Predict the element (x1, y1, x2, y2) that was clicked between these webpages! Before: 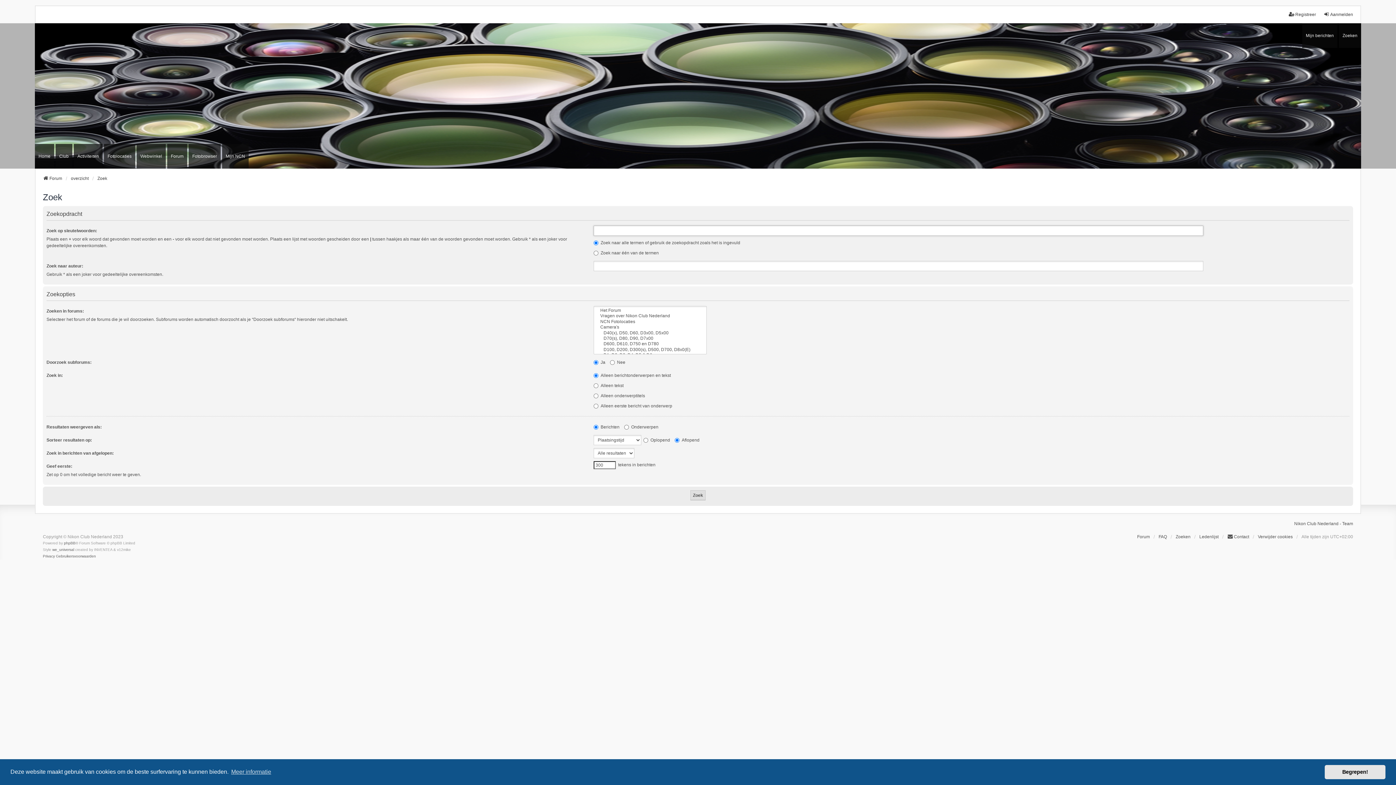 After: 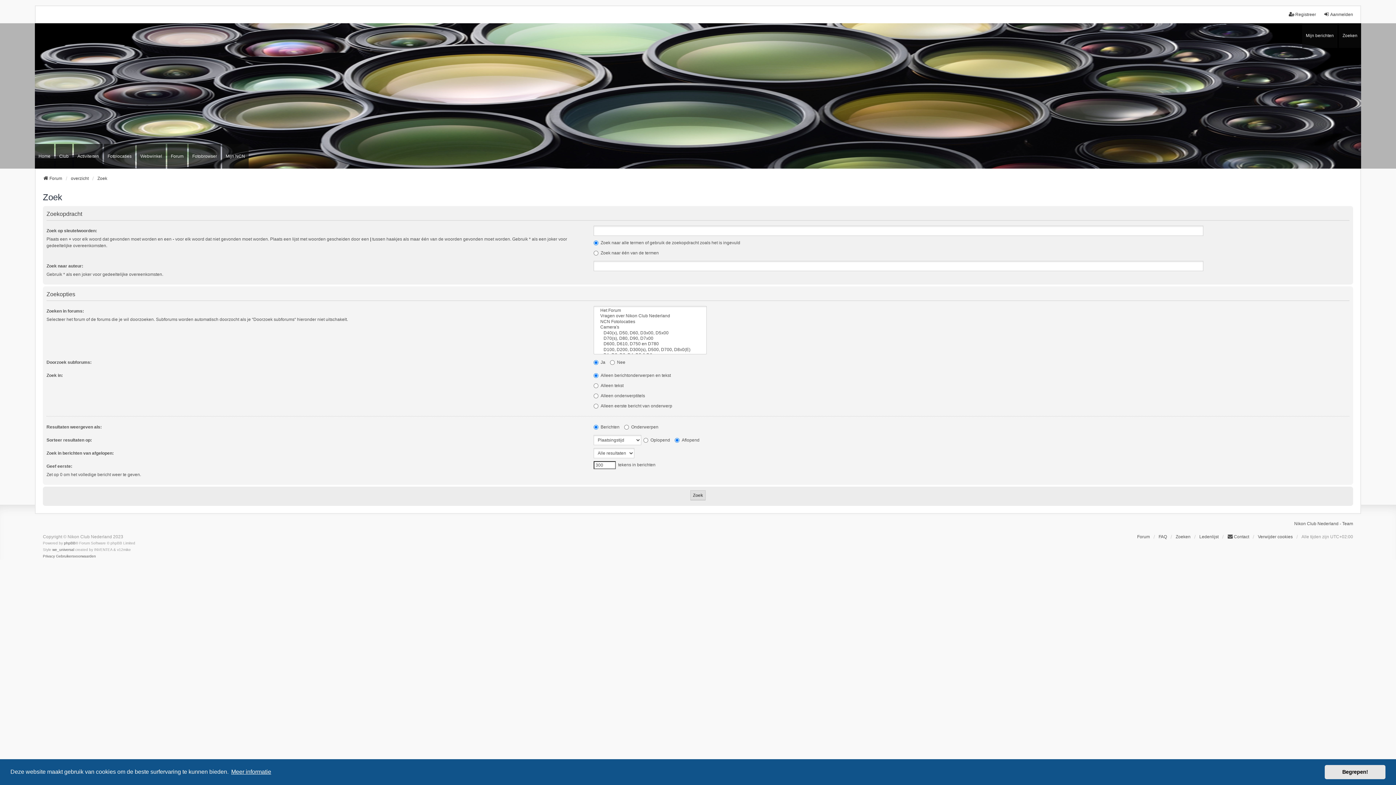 Action: bbox: (230, 766, 272, 777) label: learn more about cookies